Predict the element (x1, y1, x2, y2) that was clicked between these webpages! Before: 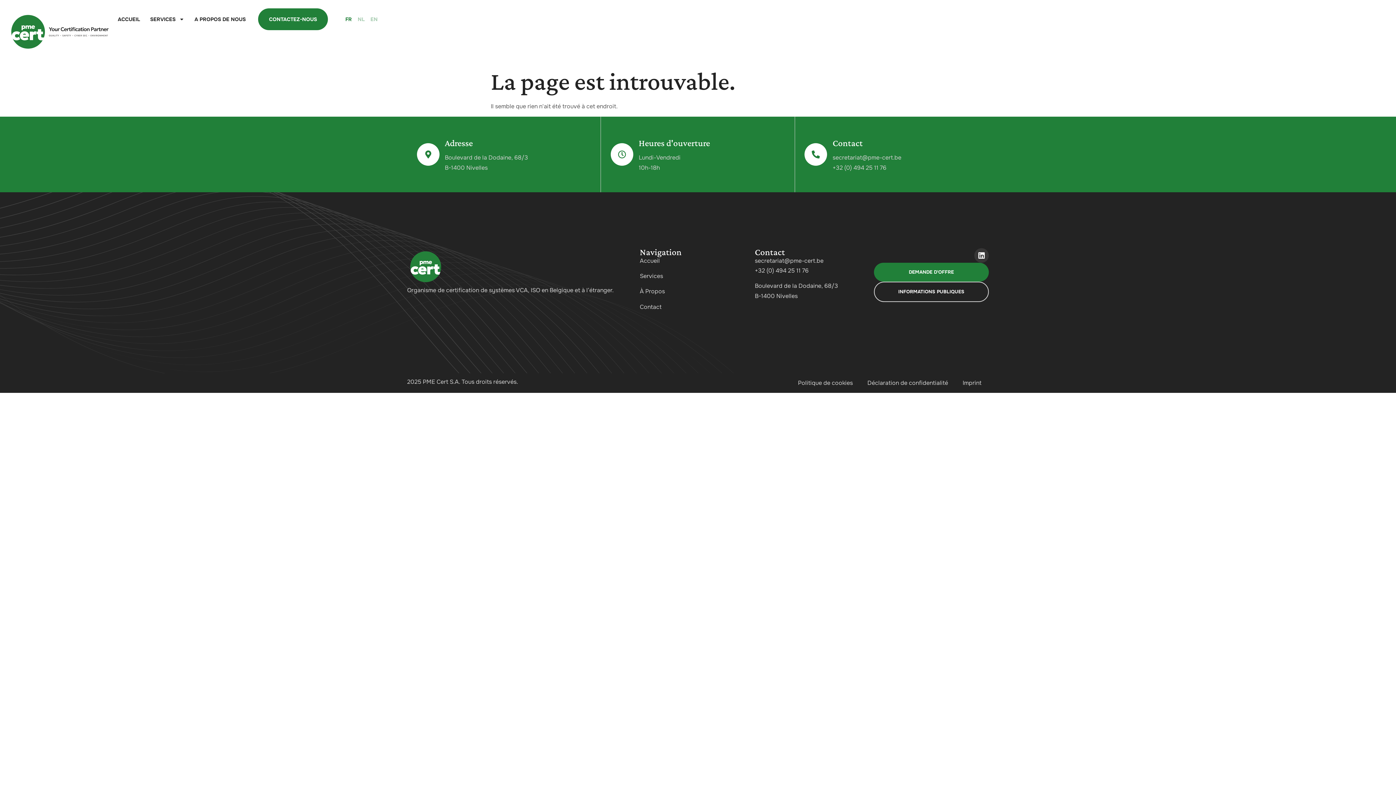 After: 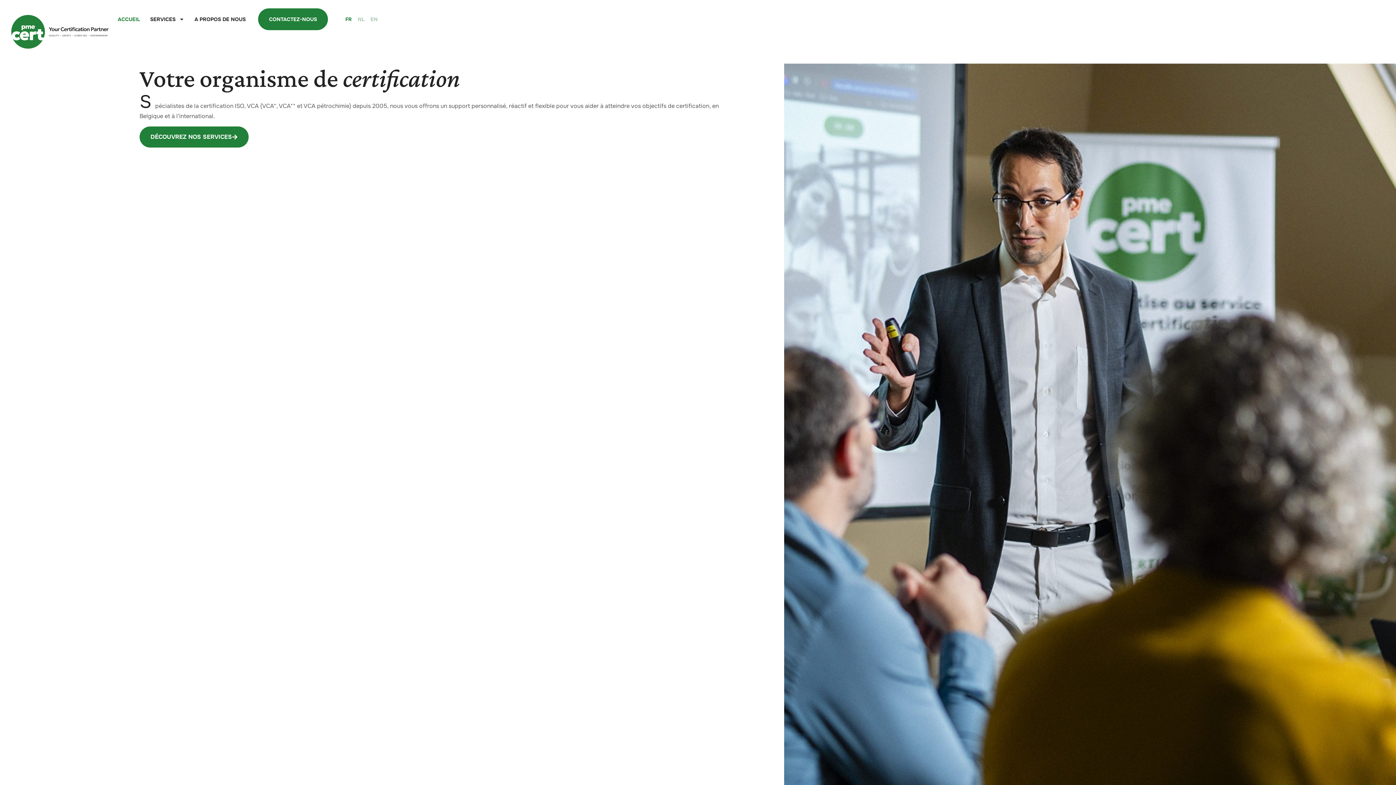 Action: label: FR bbox: (342, 0, 354, 38)